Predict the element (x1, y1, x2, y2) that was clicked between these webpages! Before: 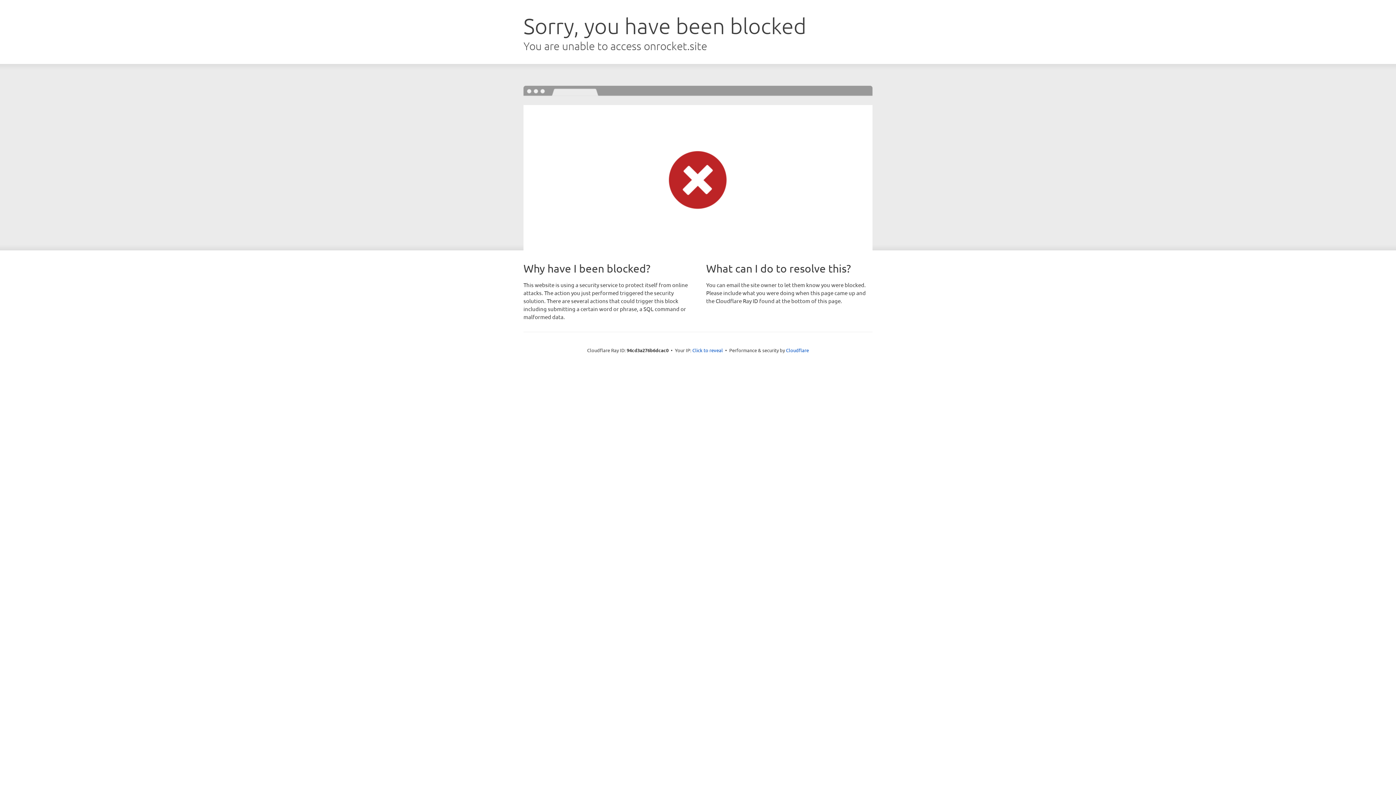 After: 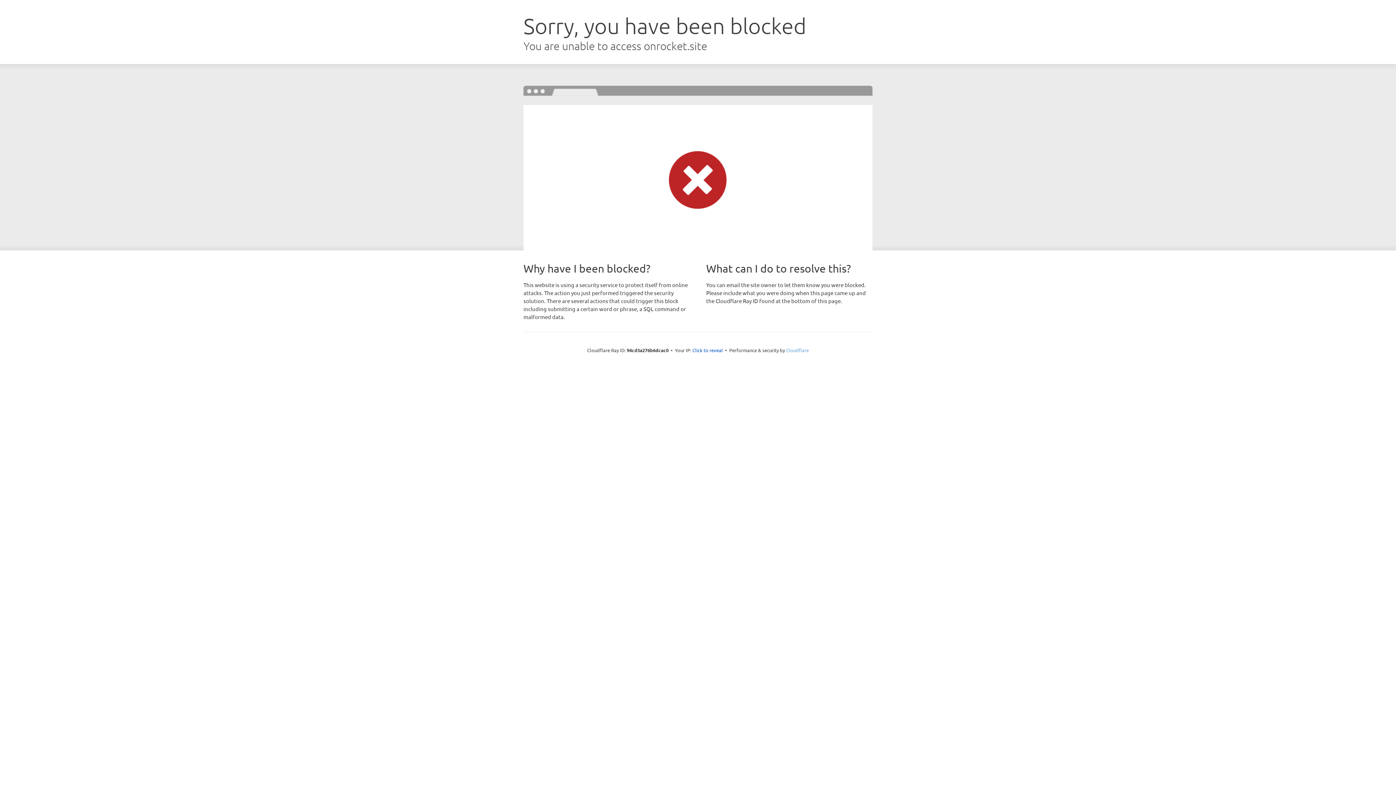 Action: bbox: (786, 347, 809, 353) label: Cloudflare